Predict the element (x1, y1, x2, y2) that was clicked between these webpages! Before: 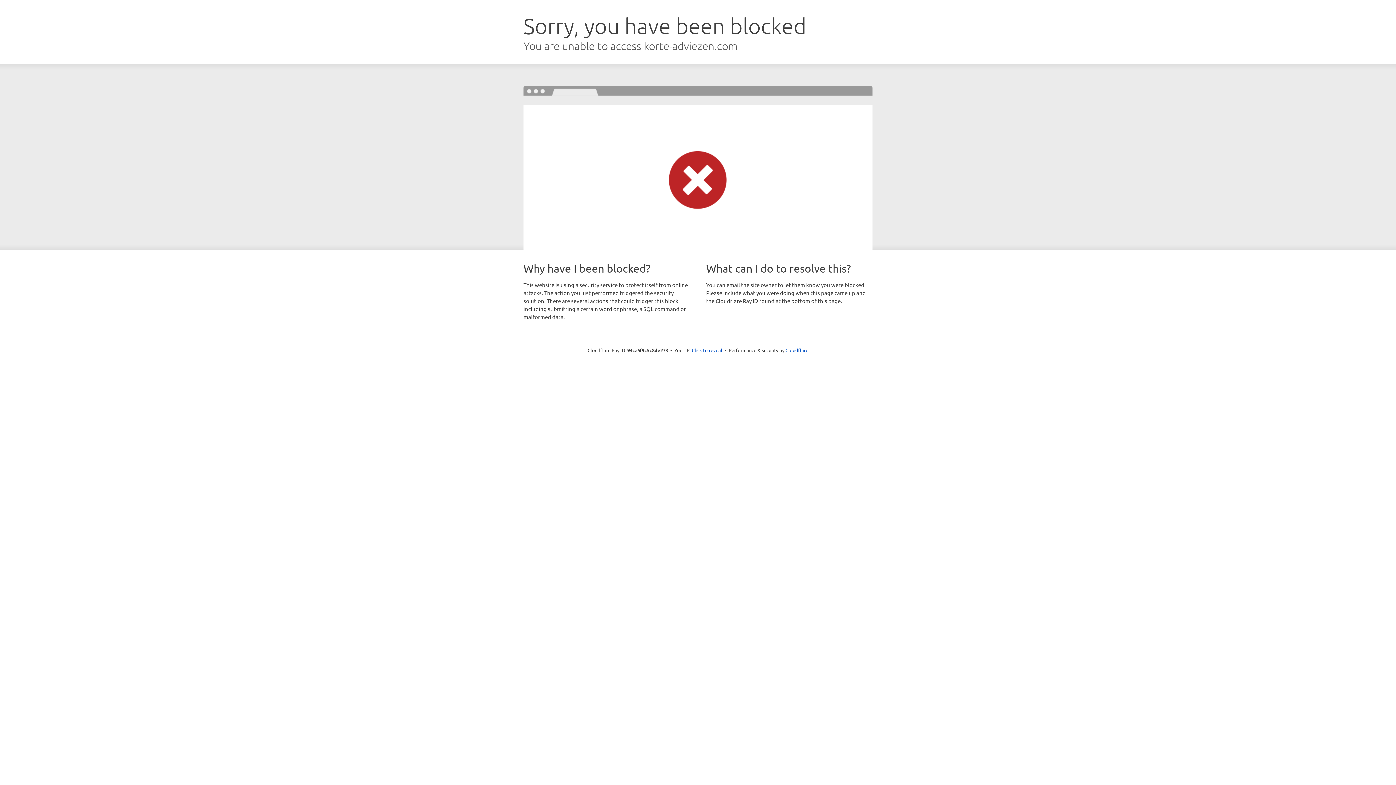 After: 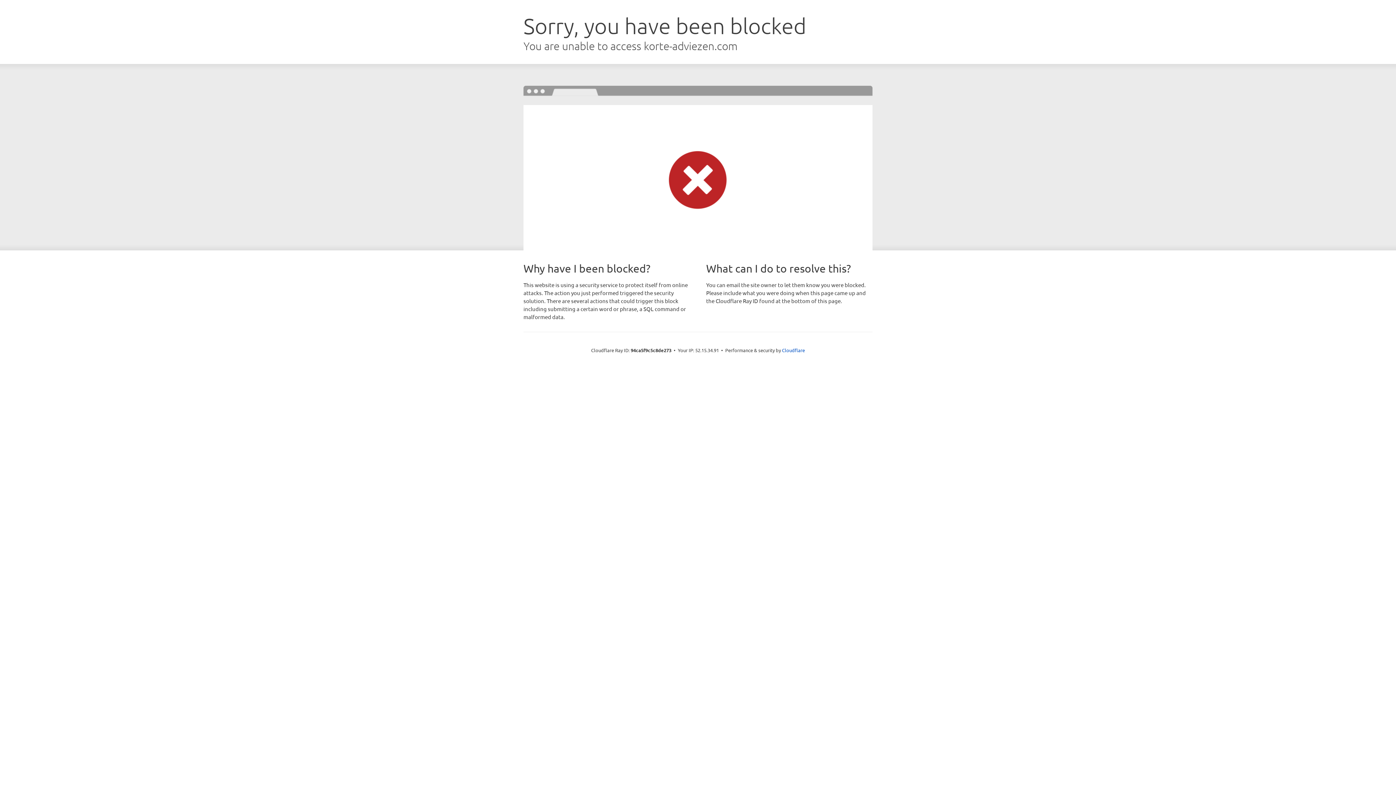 Action: label: Click to reveal bbox: (692, 346, 722, 353)